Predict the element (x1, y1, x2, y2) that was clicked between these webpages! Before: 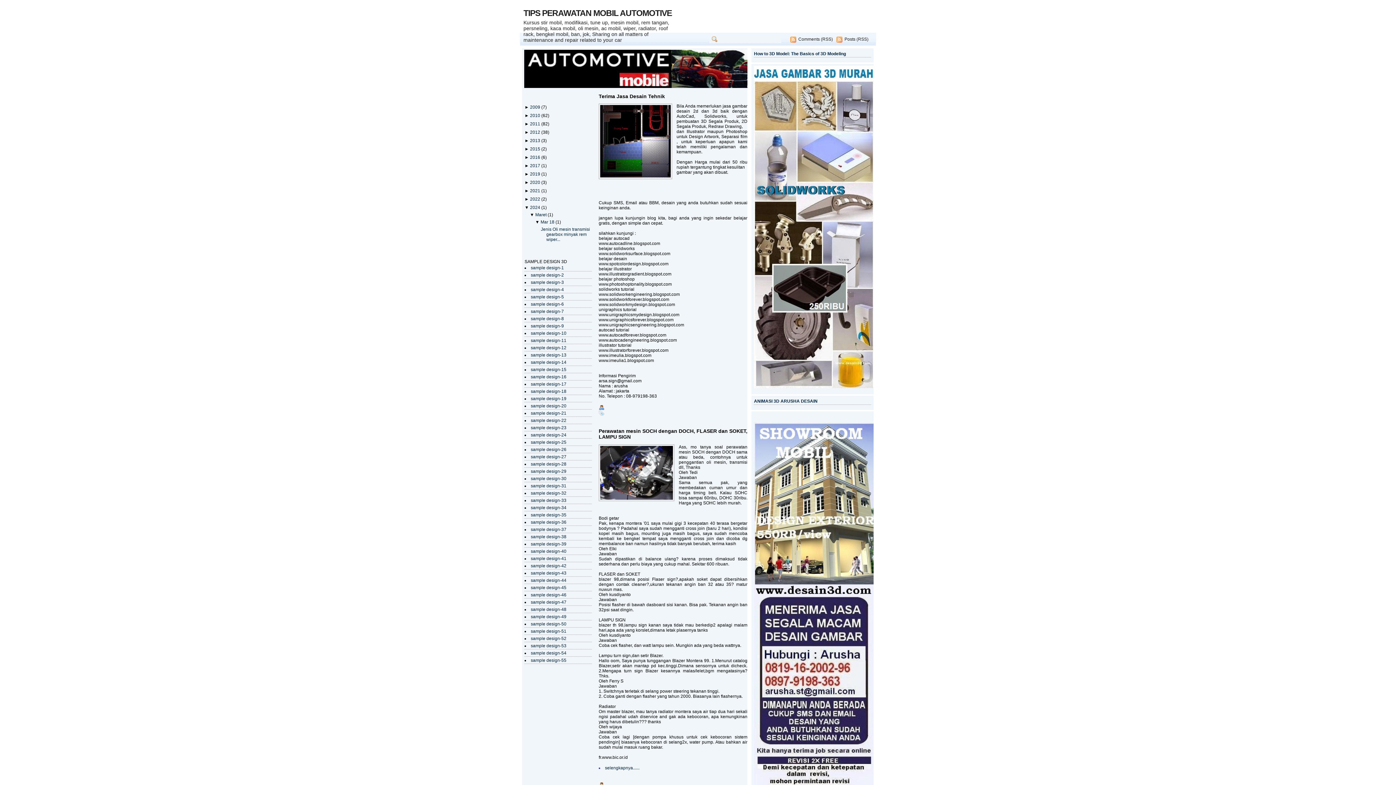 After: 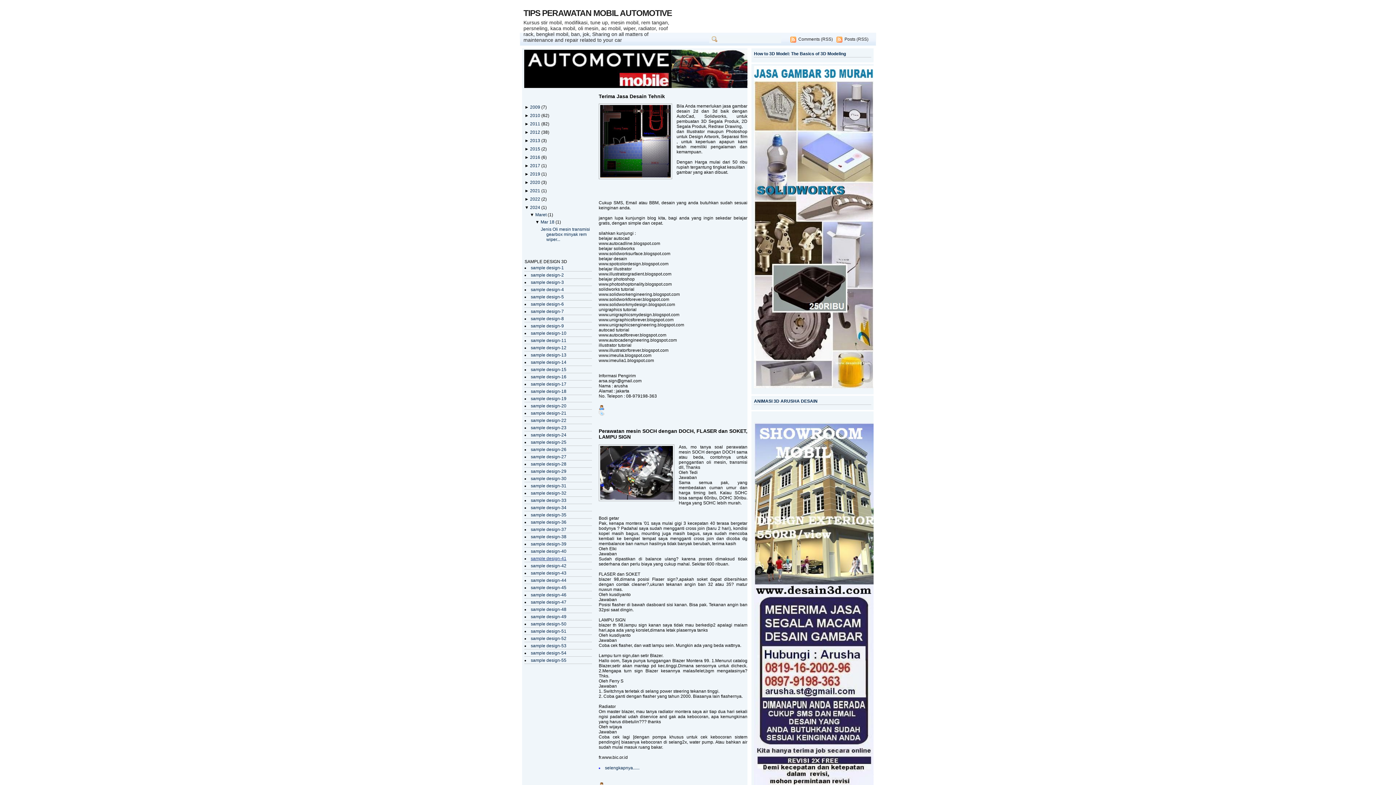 Action: label: sample design-41 bbox: (530, 556, 566, 561)